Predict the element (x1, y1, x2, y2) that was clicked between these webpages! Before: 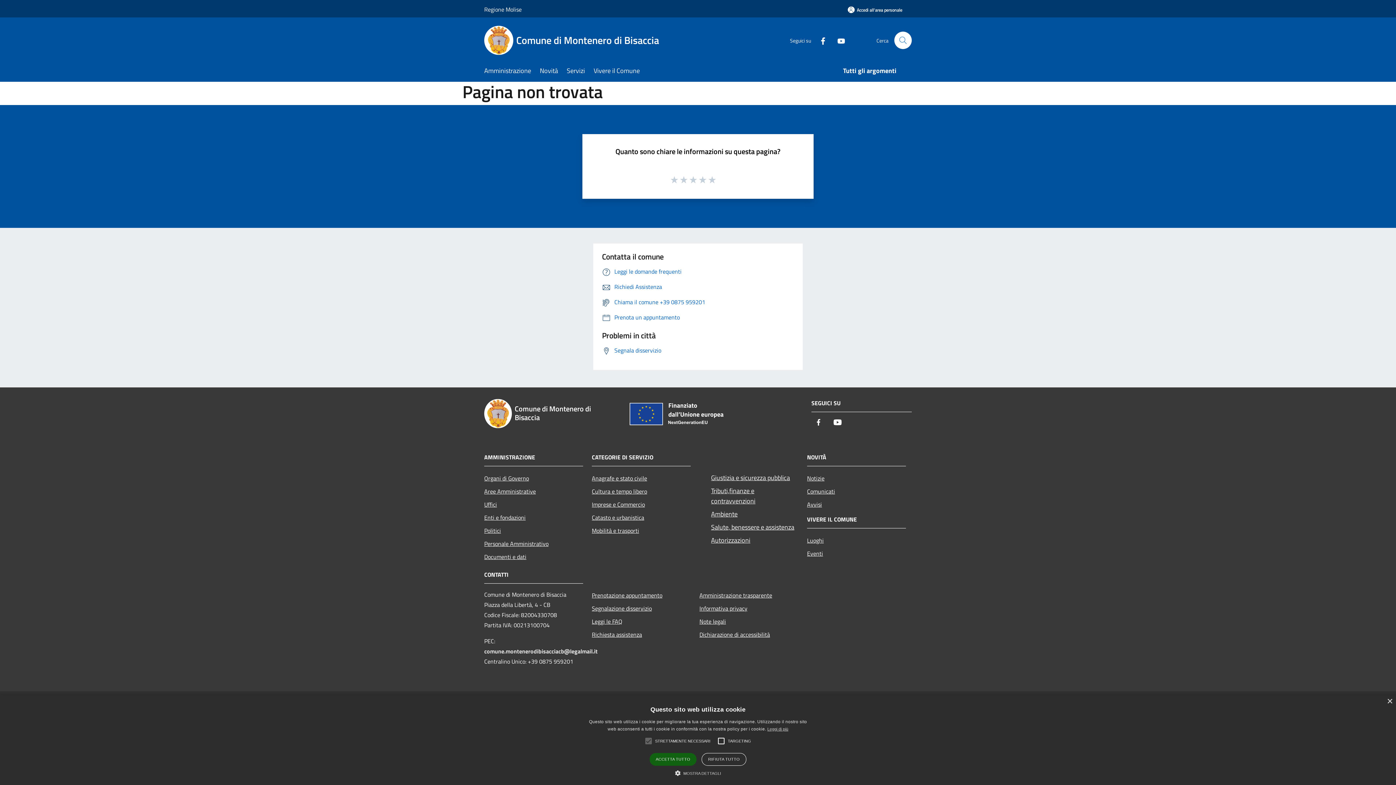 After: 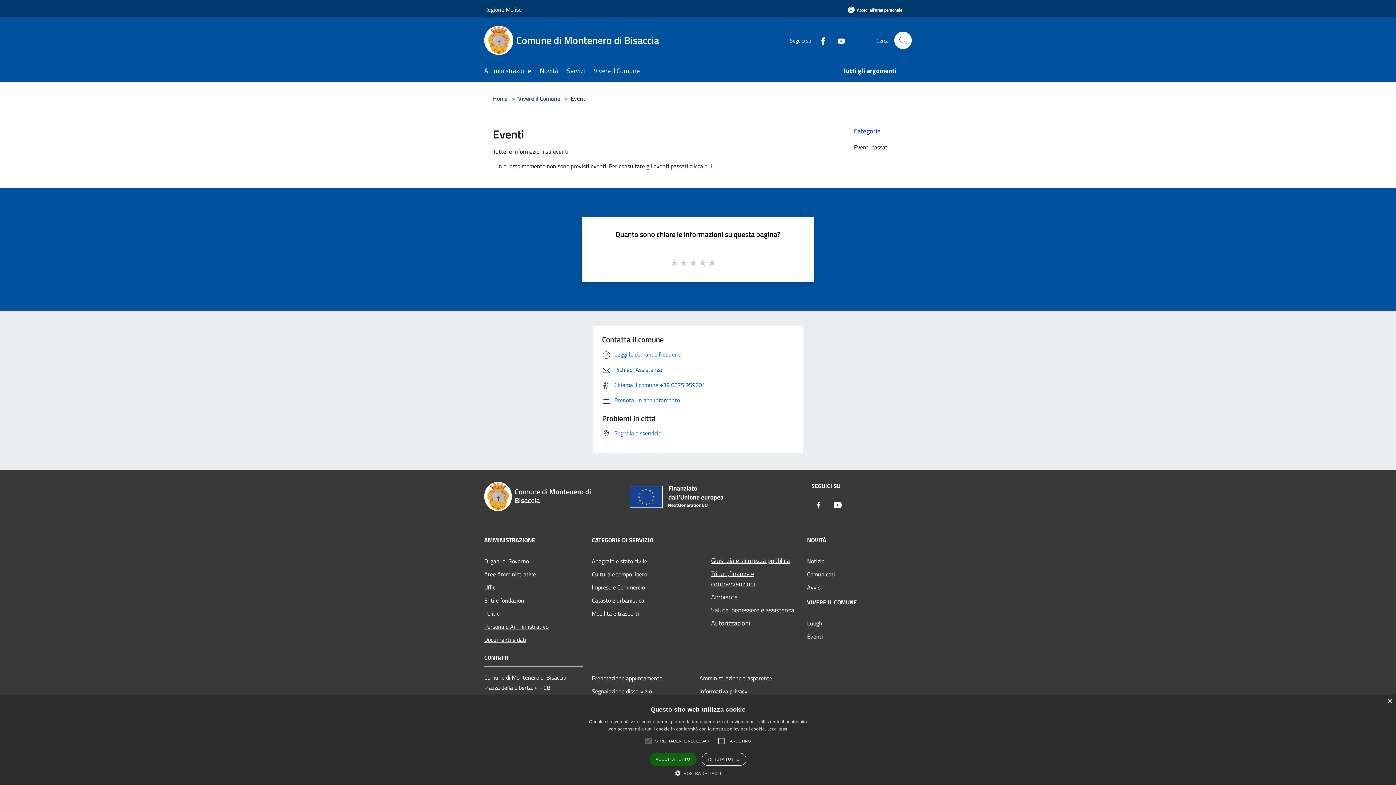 Action: bbox: (807, 547, 906, 560) label: Eventi